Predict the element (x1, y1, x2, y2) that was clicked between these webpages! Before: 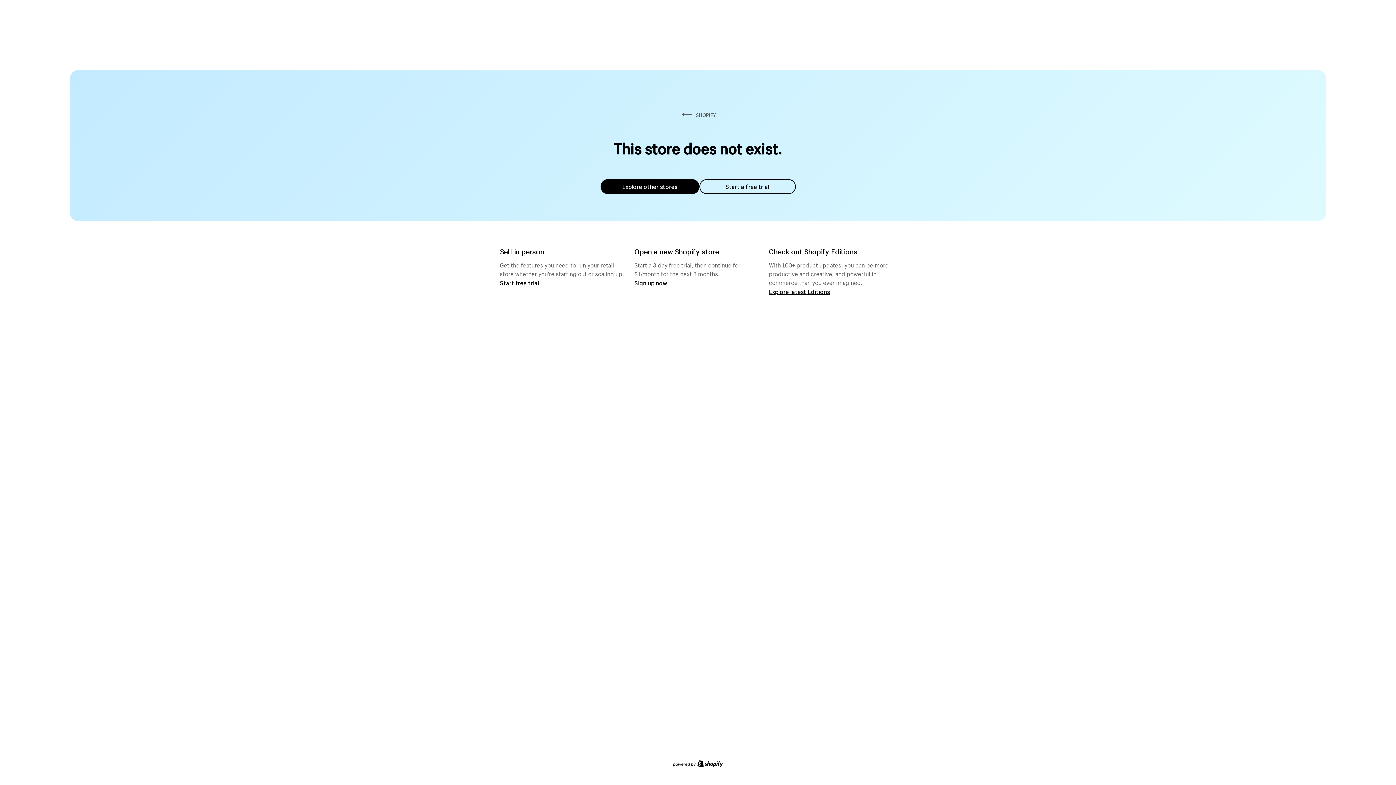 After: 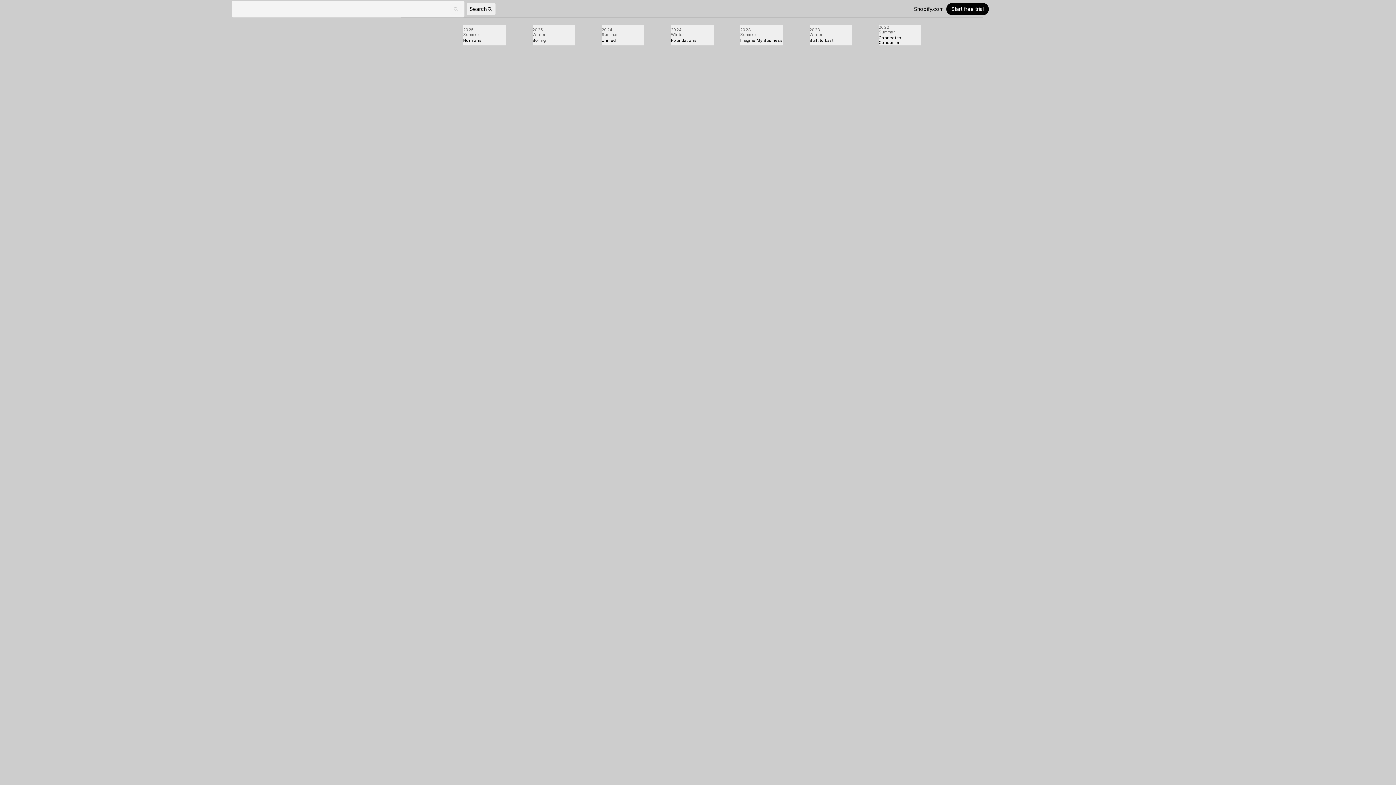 Action: bbox: (769, 287, 830, 295) label: Explore latest Editions